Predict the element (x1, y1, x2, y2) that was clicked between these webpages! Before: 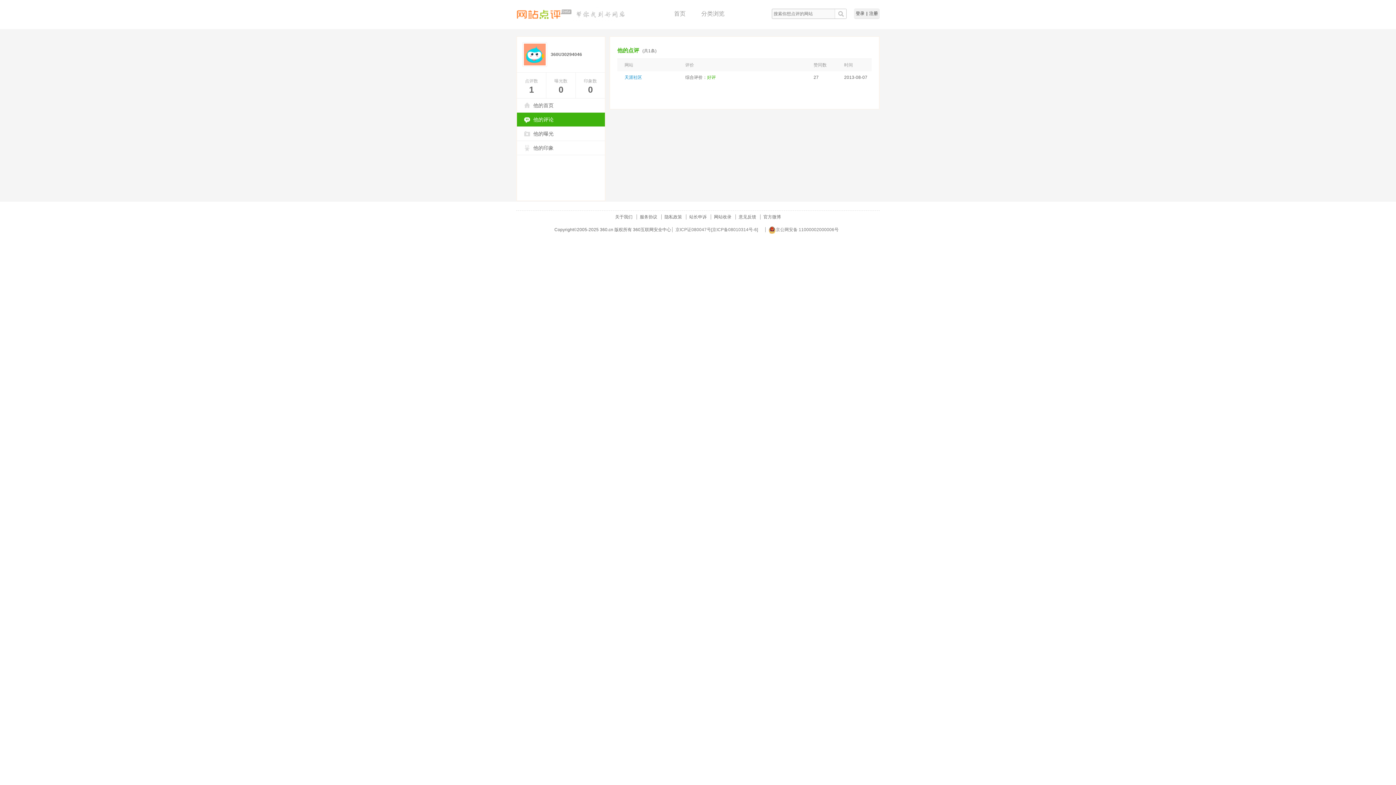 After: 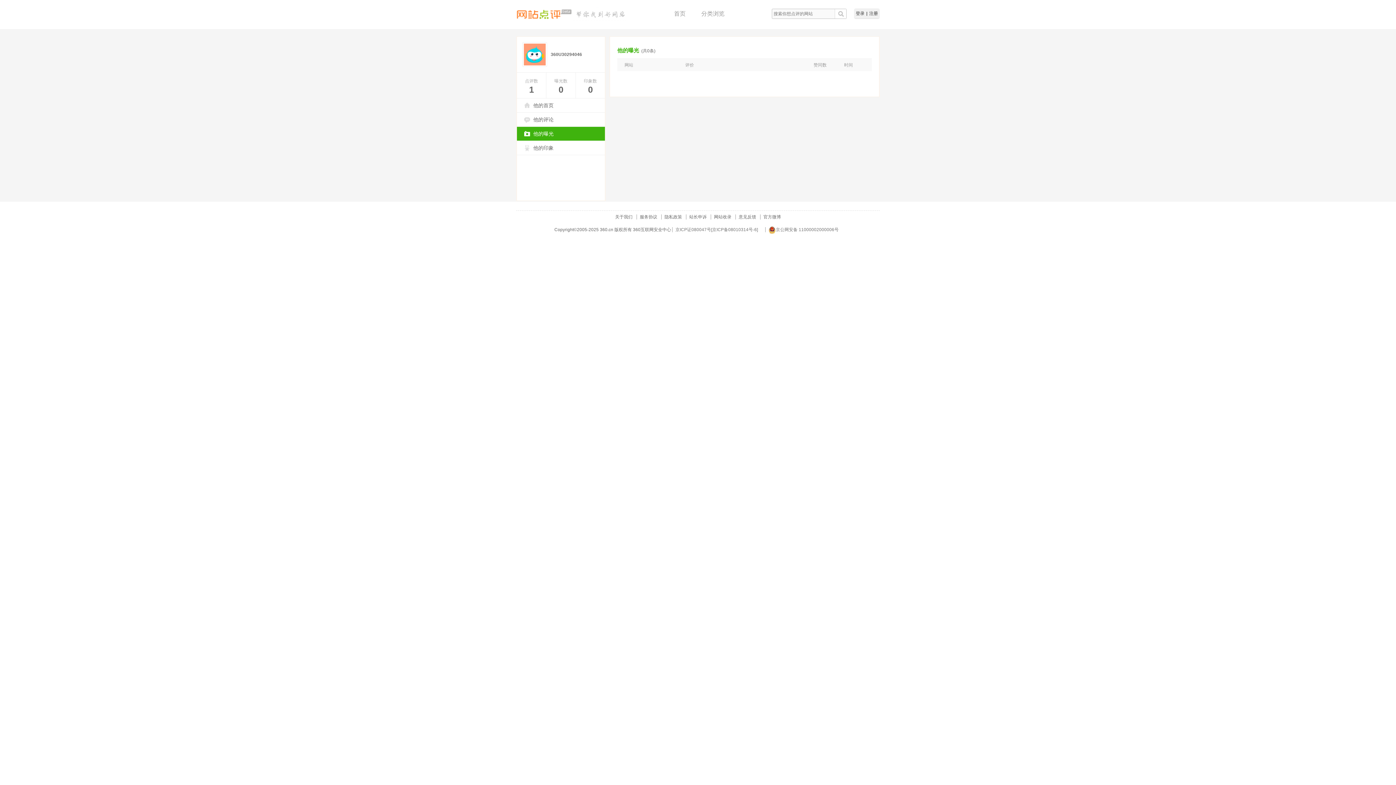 Action: label: 0 bbox: (558, 84, 563, 94)